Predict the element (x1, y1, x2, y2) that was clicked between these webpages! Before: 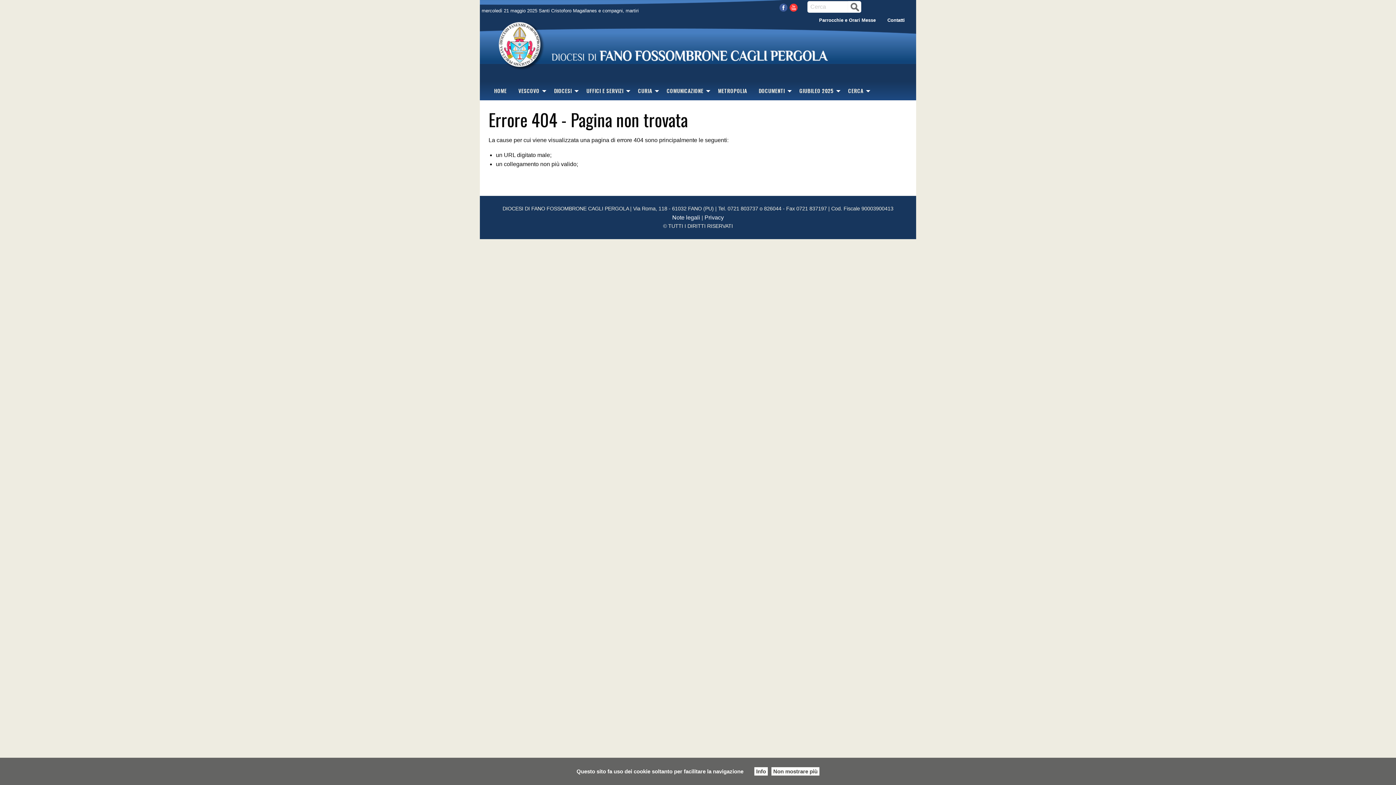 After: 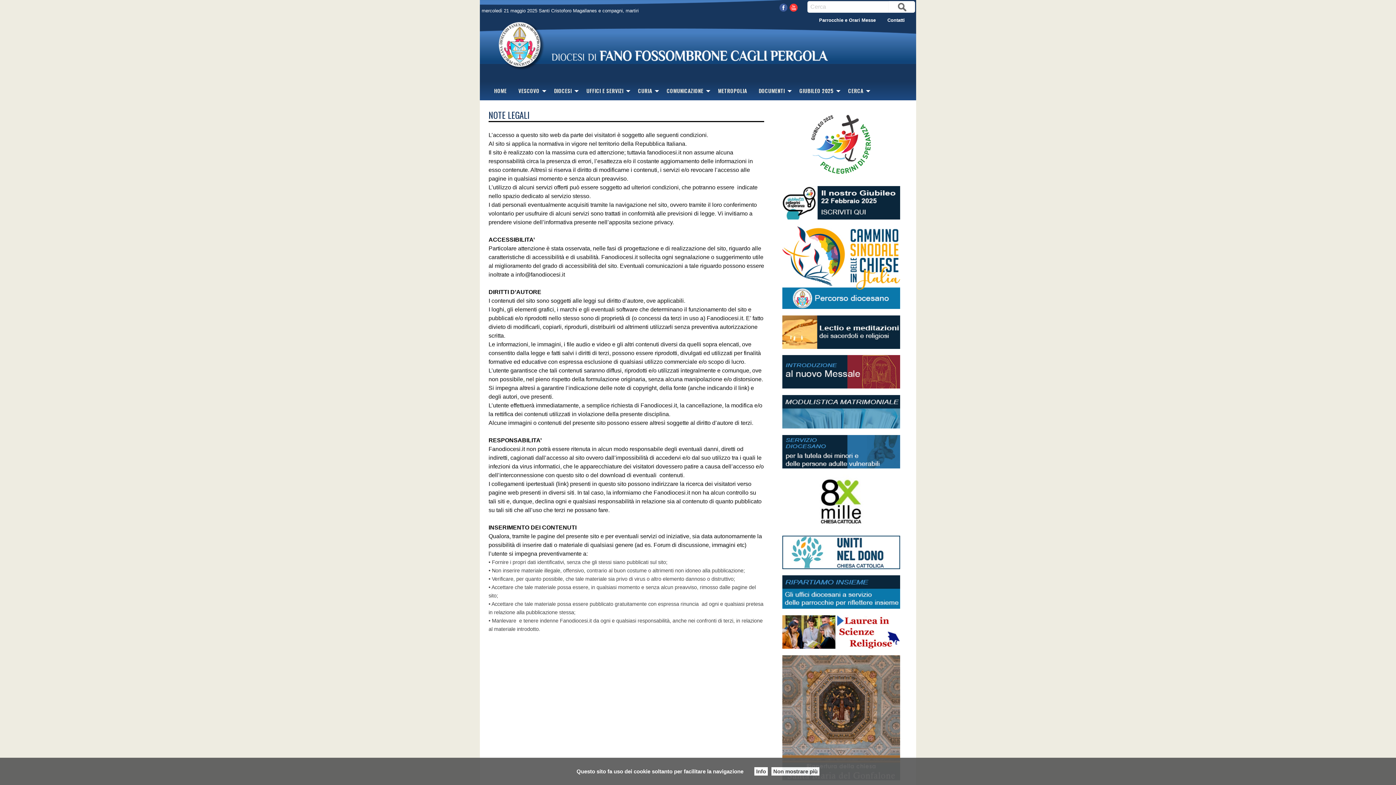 Action: label: Note legali bbox: (672, 214, 700, 220)